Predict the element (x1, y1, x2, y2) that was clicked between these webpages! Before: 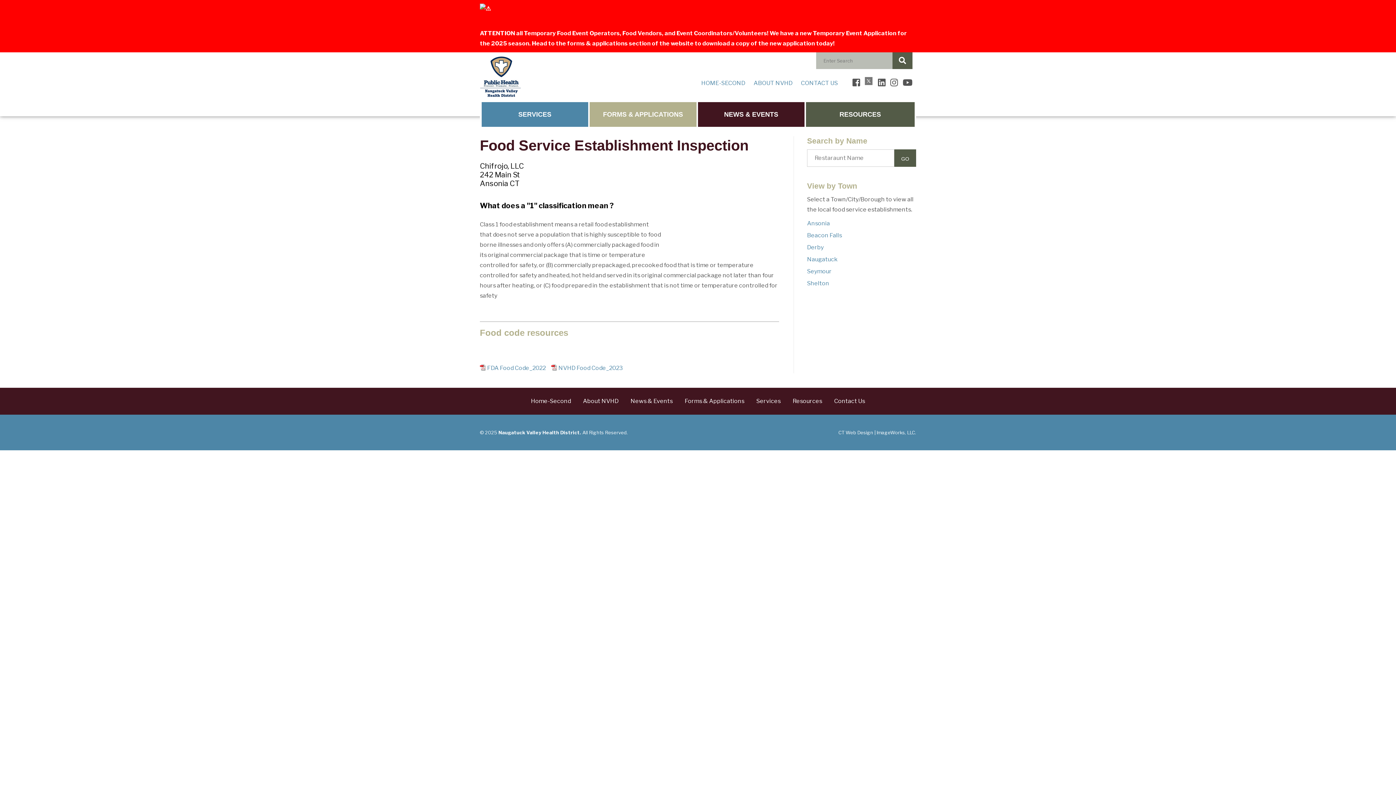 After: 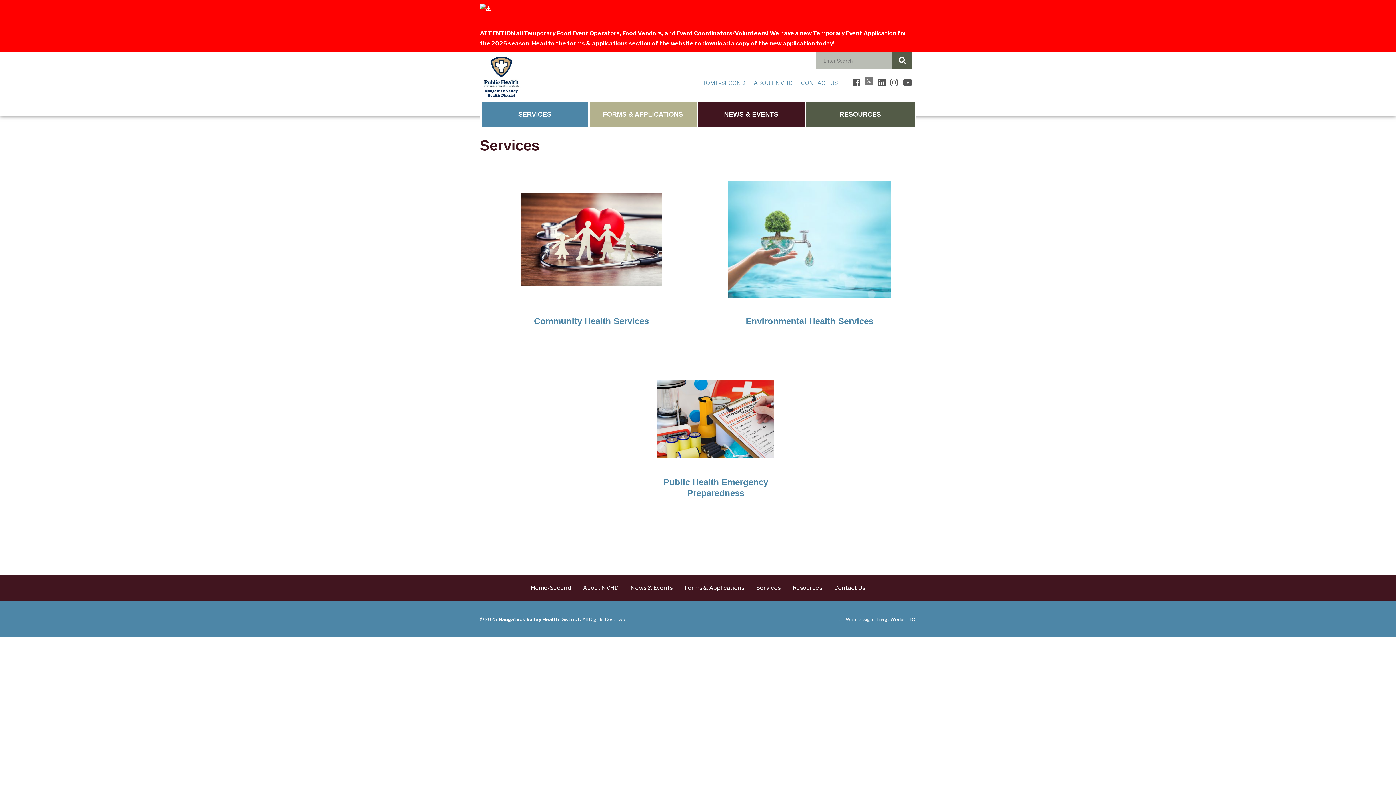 Action: label: SERVICES bbox: (481, 102, 590, 126)